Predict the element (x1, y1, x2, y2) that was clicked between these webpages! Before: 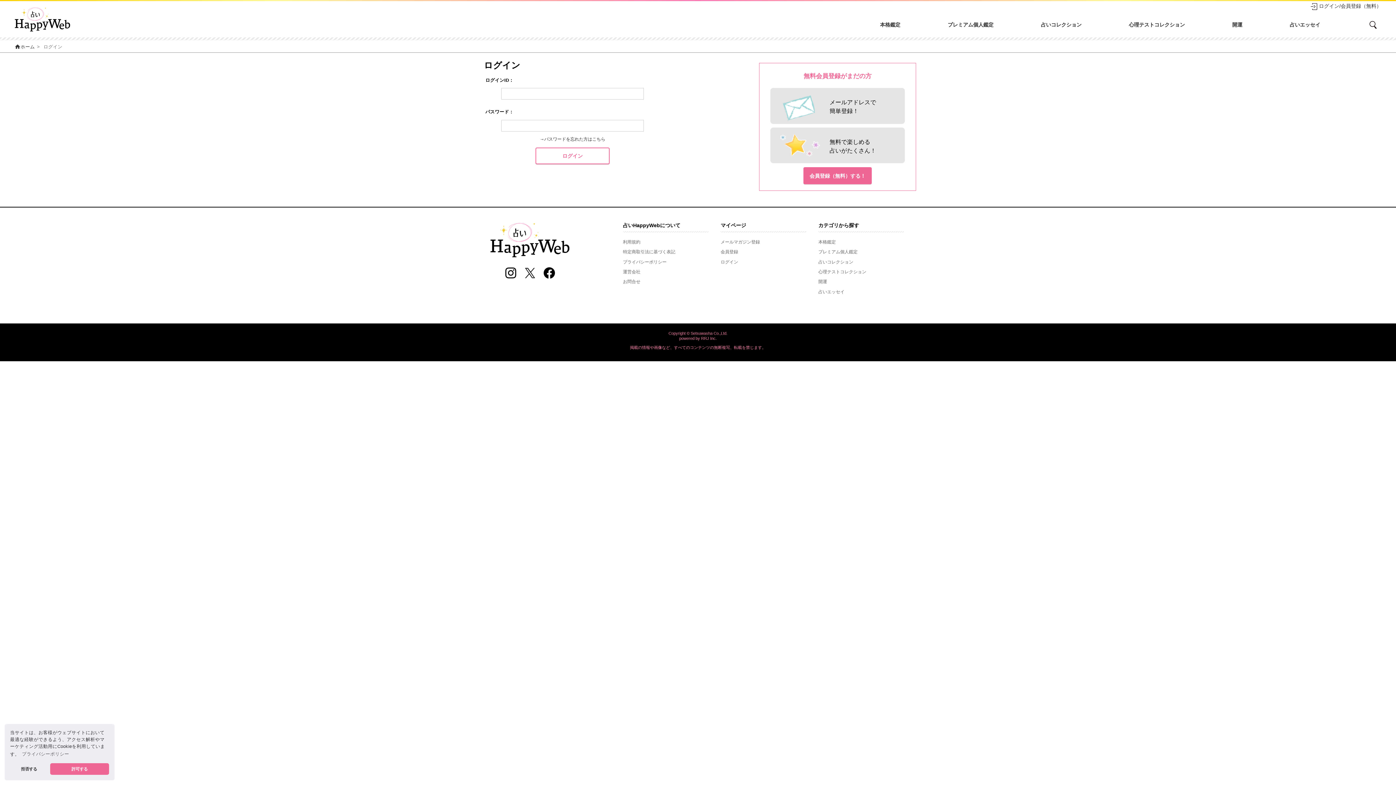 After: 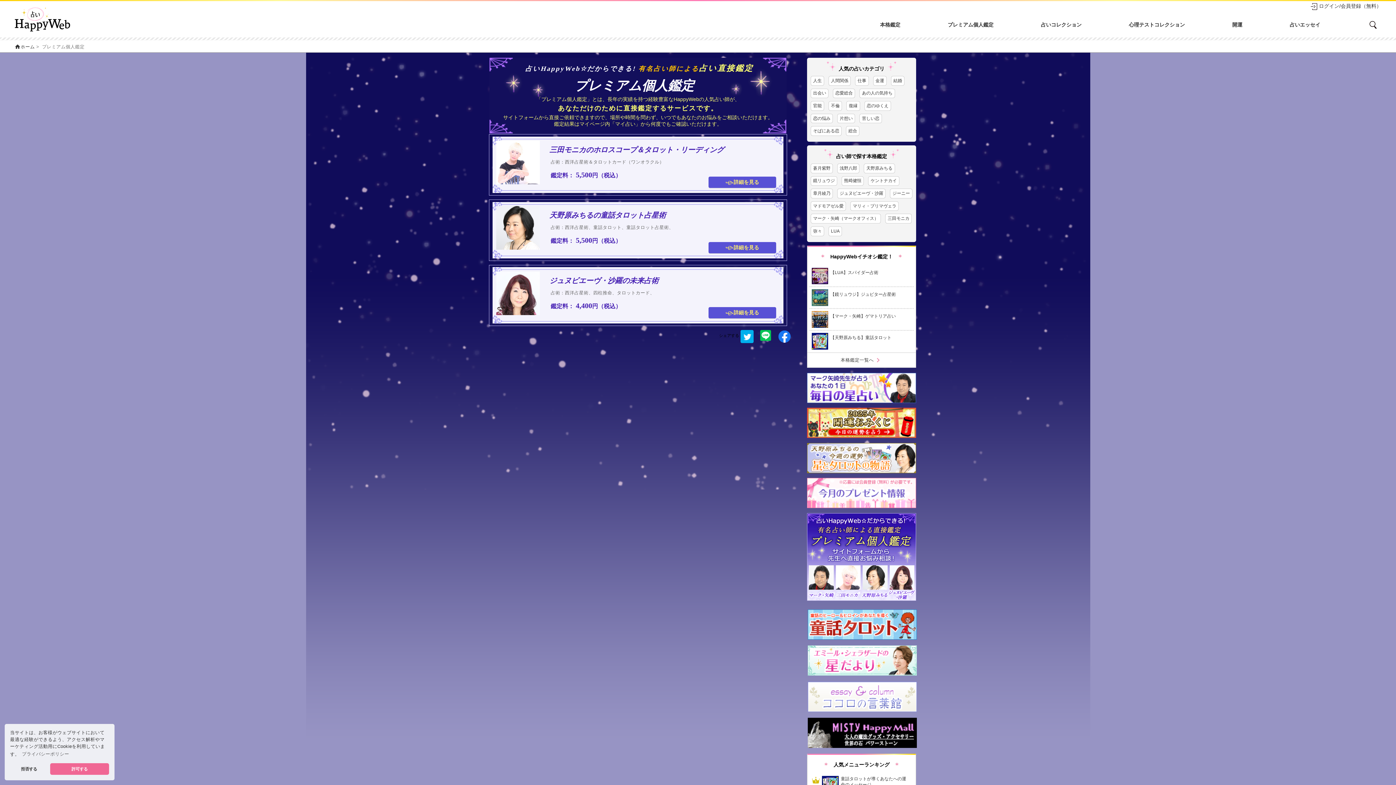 Action: bbox: (818, 249, 857, 254) label: プレミアム個人鑑定